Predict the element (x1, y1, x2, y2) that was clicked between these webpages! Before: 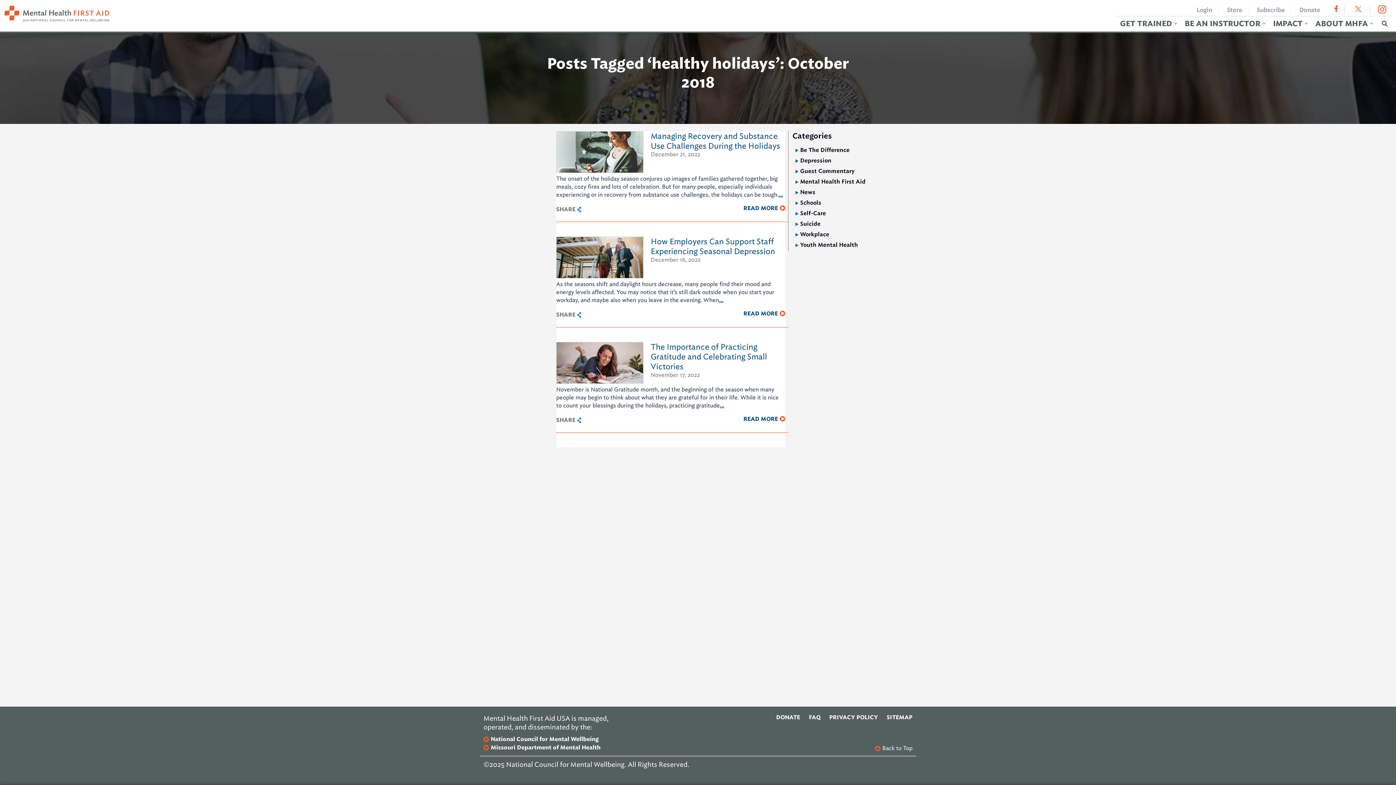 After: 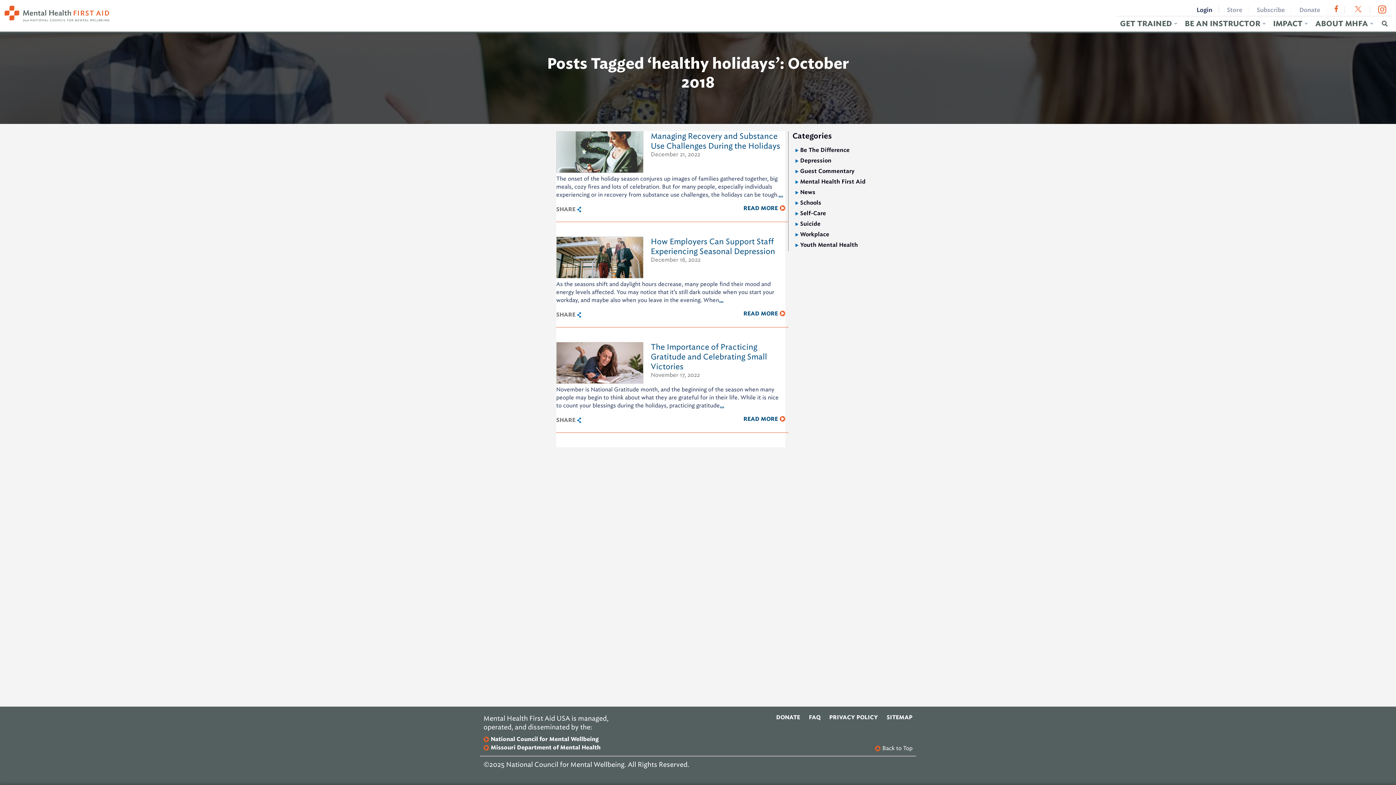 Action: bbox: (1190, 6, 1219, 13) label: Login